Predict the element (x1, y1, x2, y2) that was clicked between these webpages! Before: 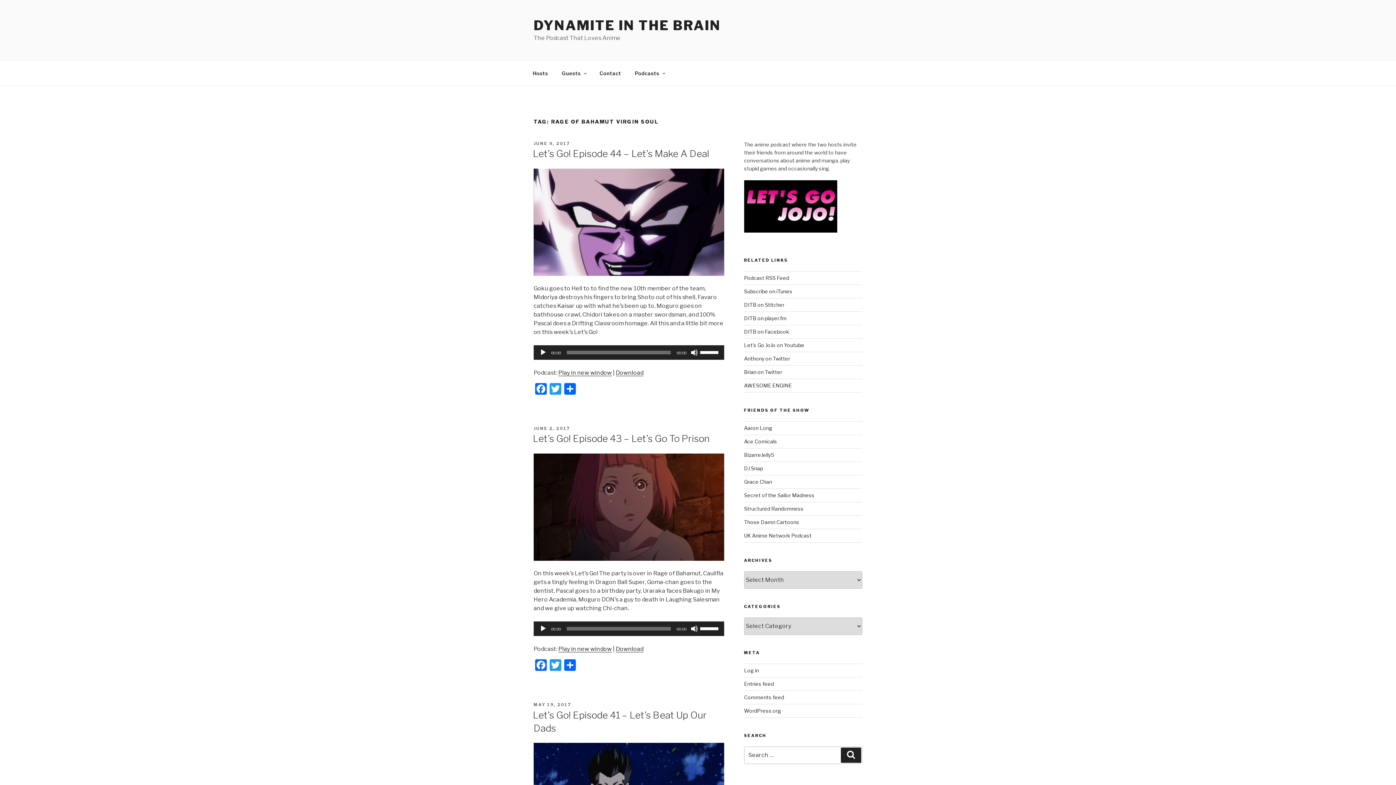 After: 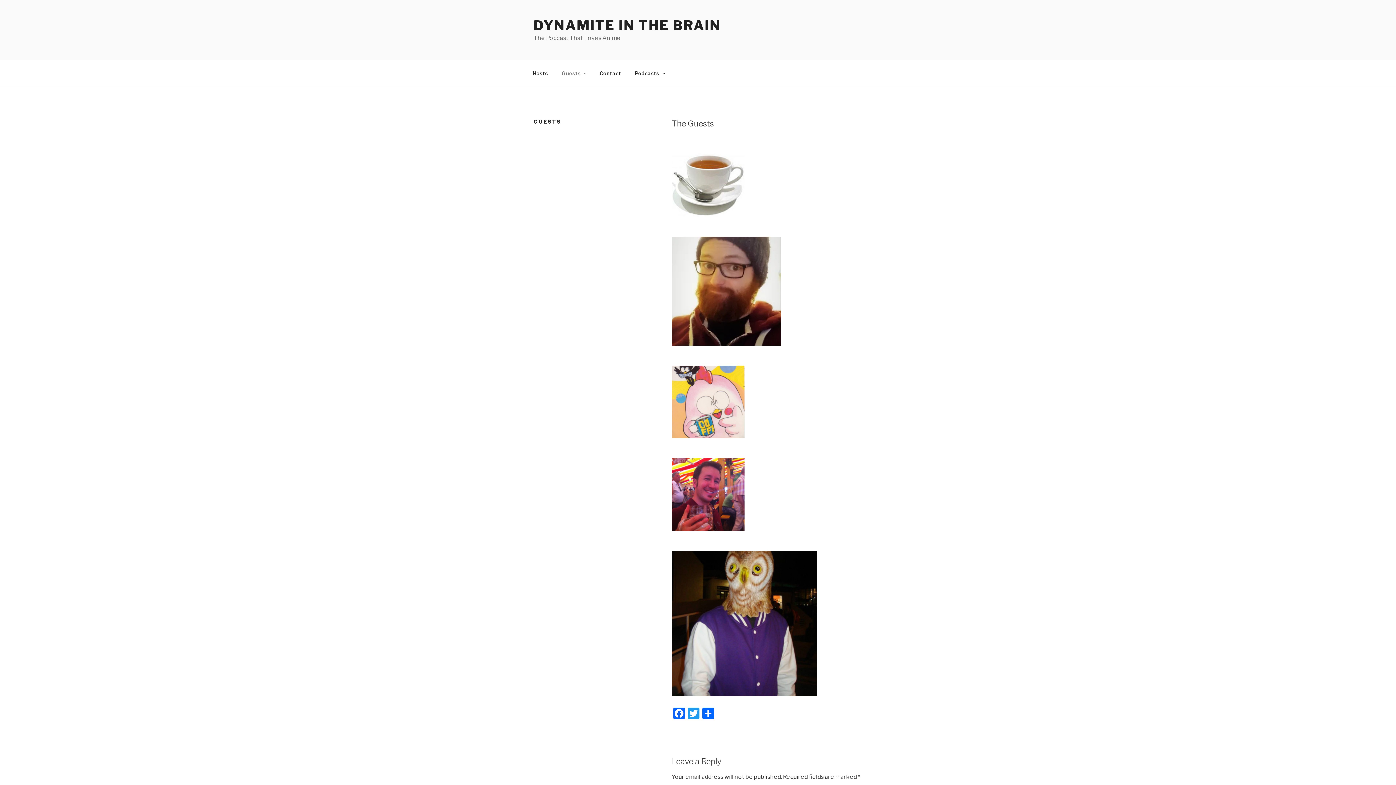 Action: bbox: (555, 64, 592, 82) label: Guests